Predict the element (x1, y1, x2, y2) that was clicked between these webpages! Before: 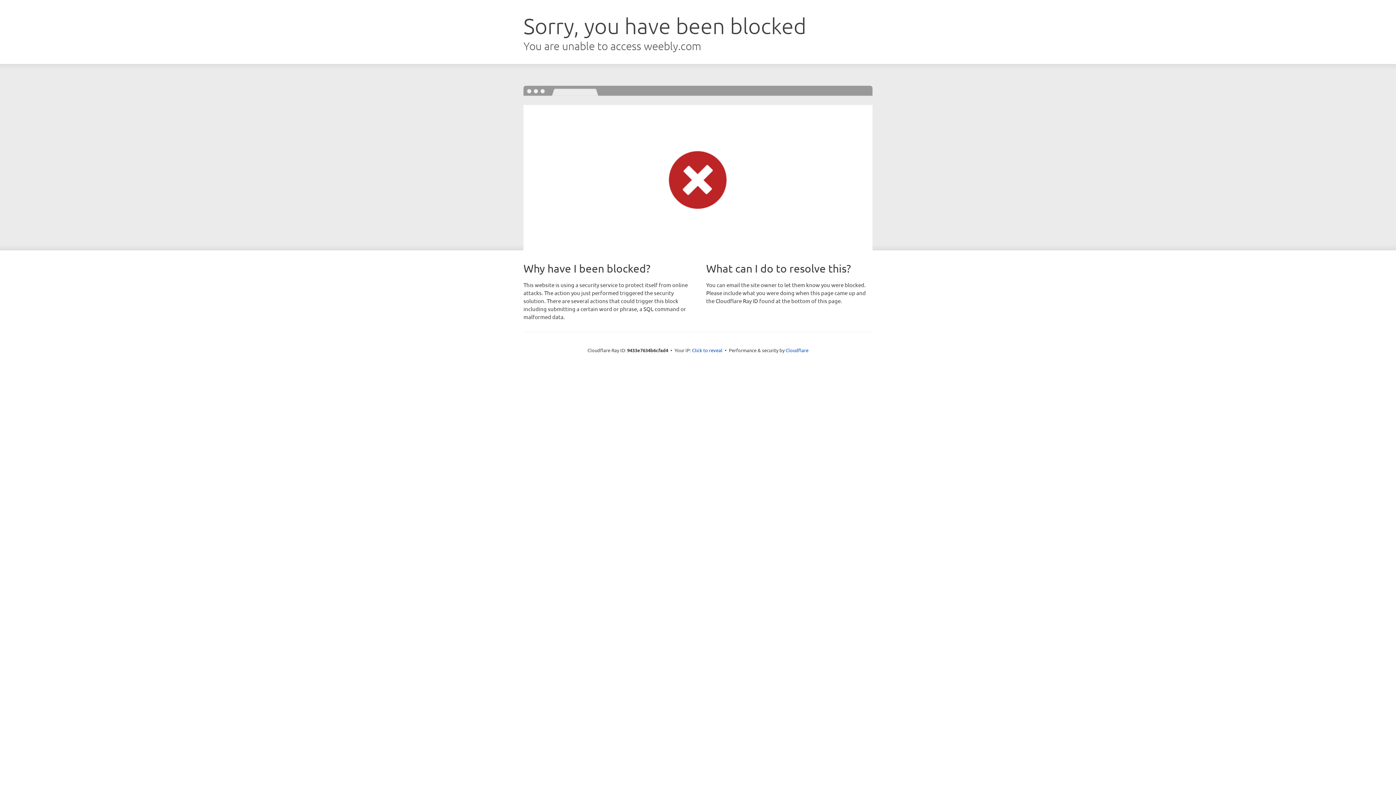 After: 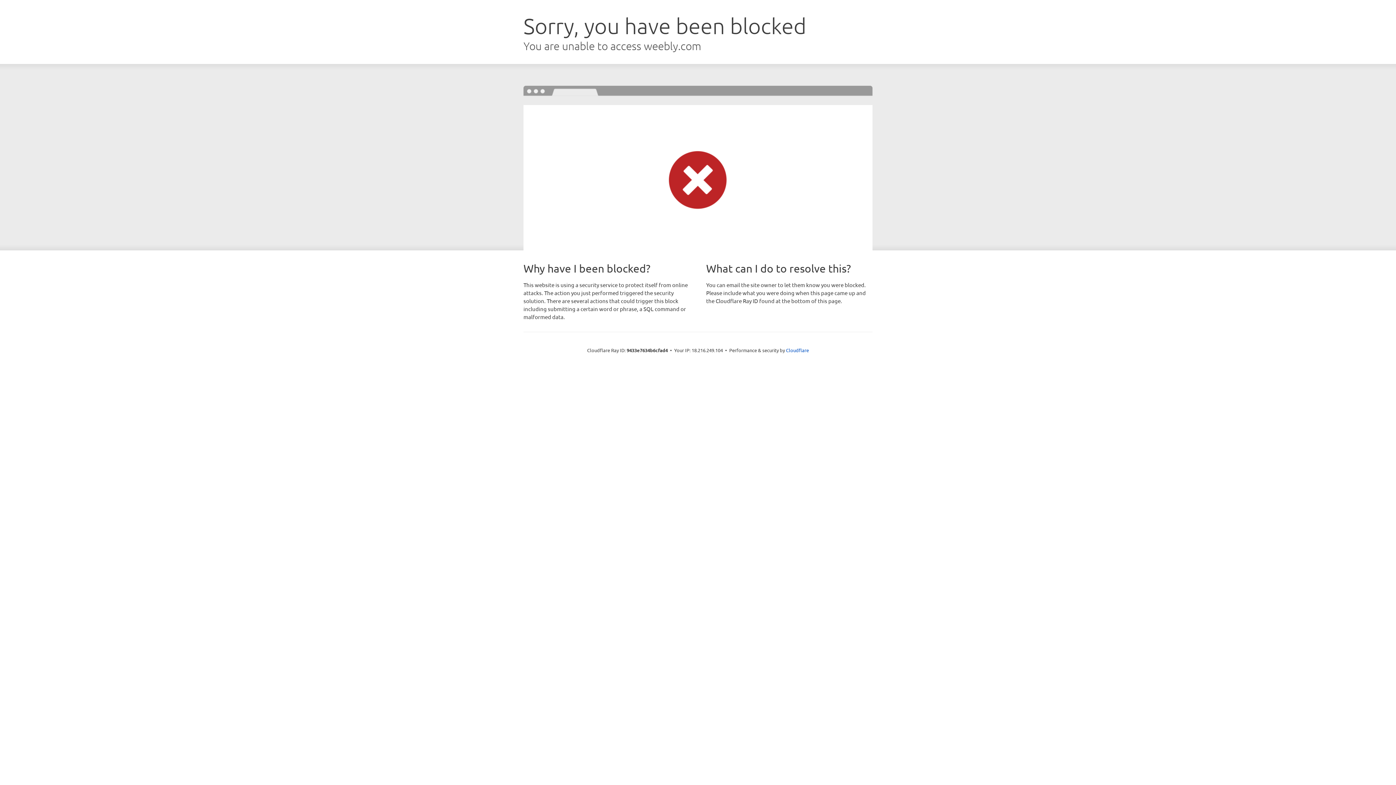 Action: bbox: (692, 346, 722, 353) label: Click to reveal